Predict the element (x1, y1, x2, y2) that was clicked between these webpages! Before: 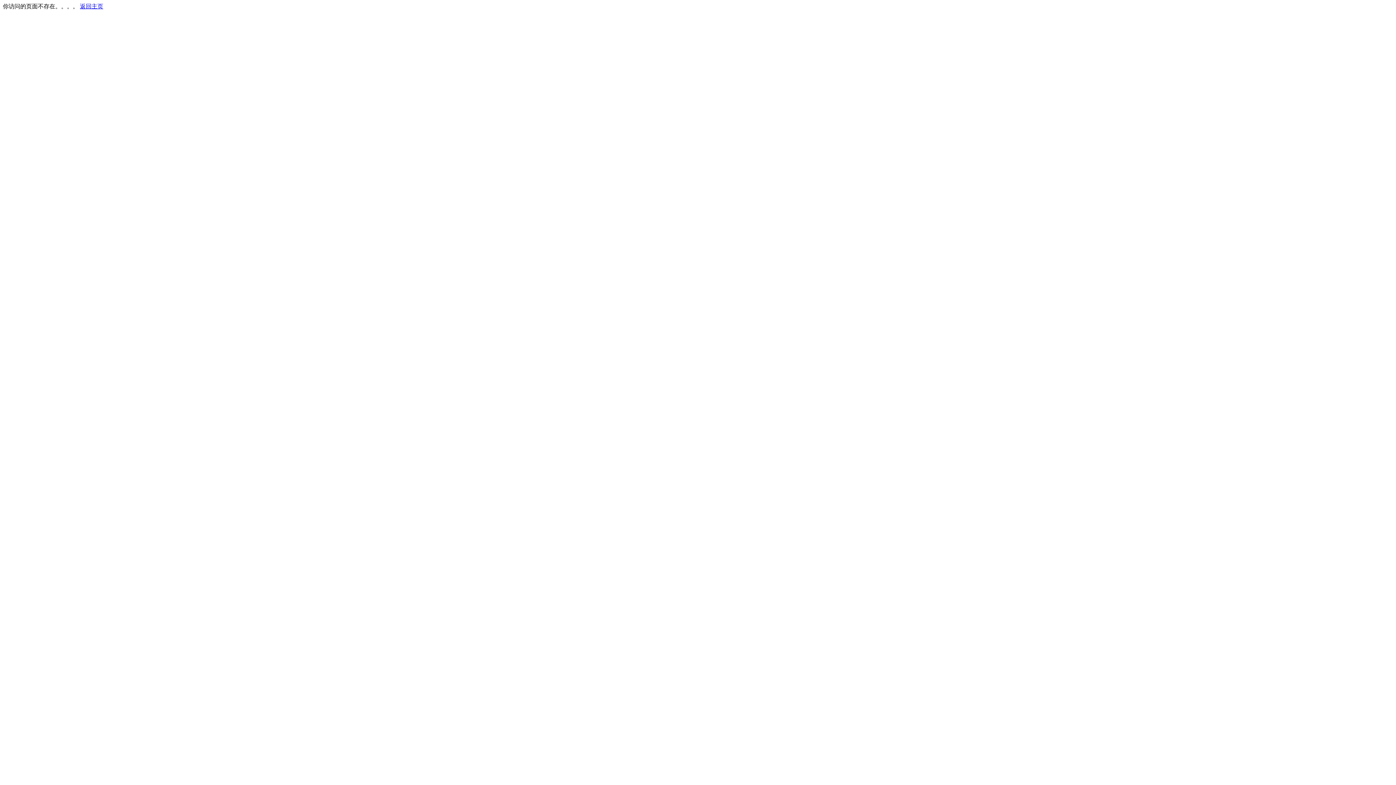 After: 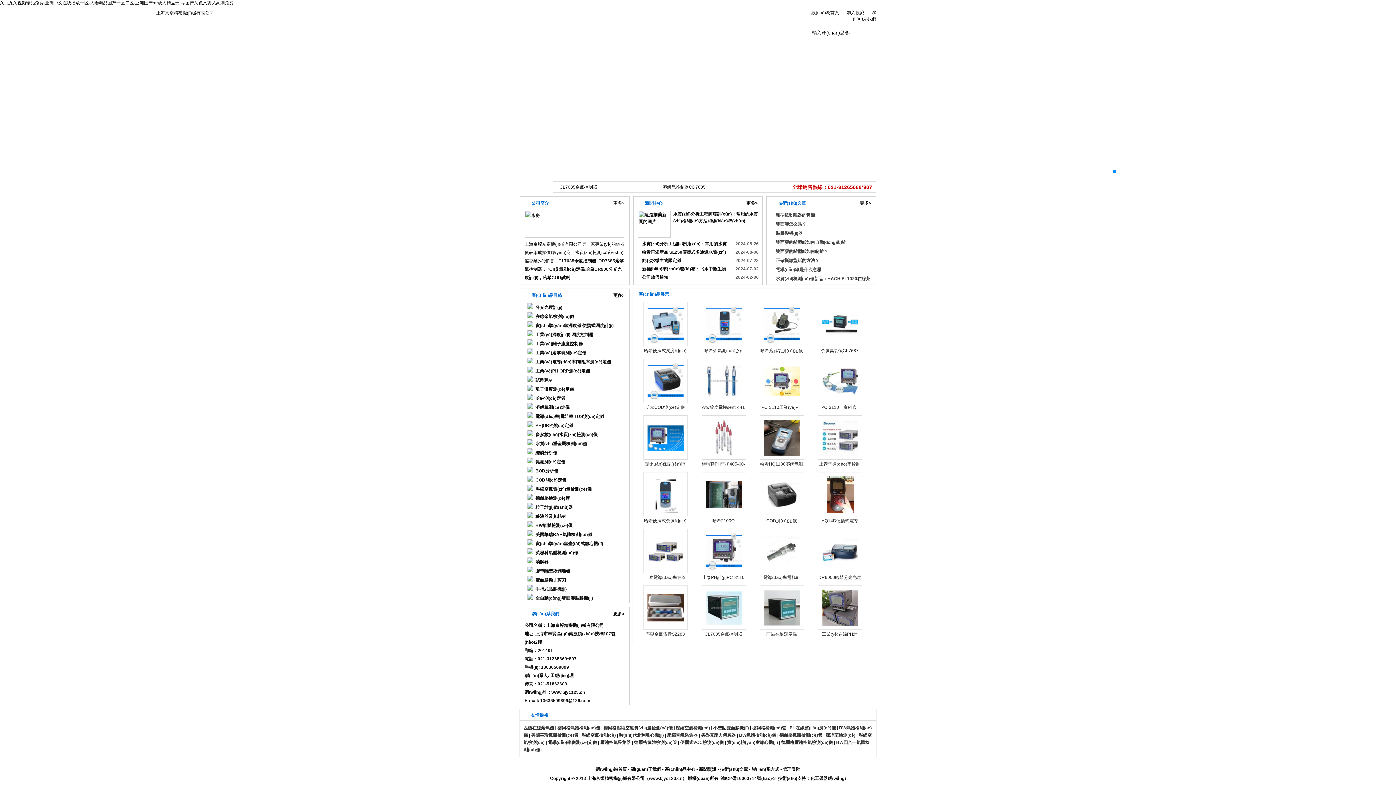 Action: label: 返回主页 bbox: (80, 3, 103, 9)